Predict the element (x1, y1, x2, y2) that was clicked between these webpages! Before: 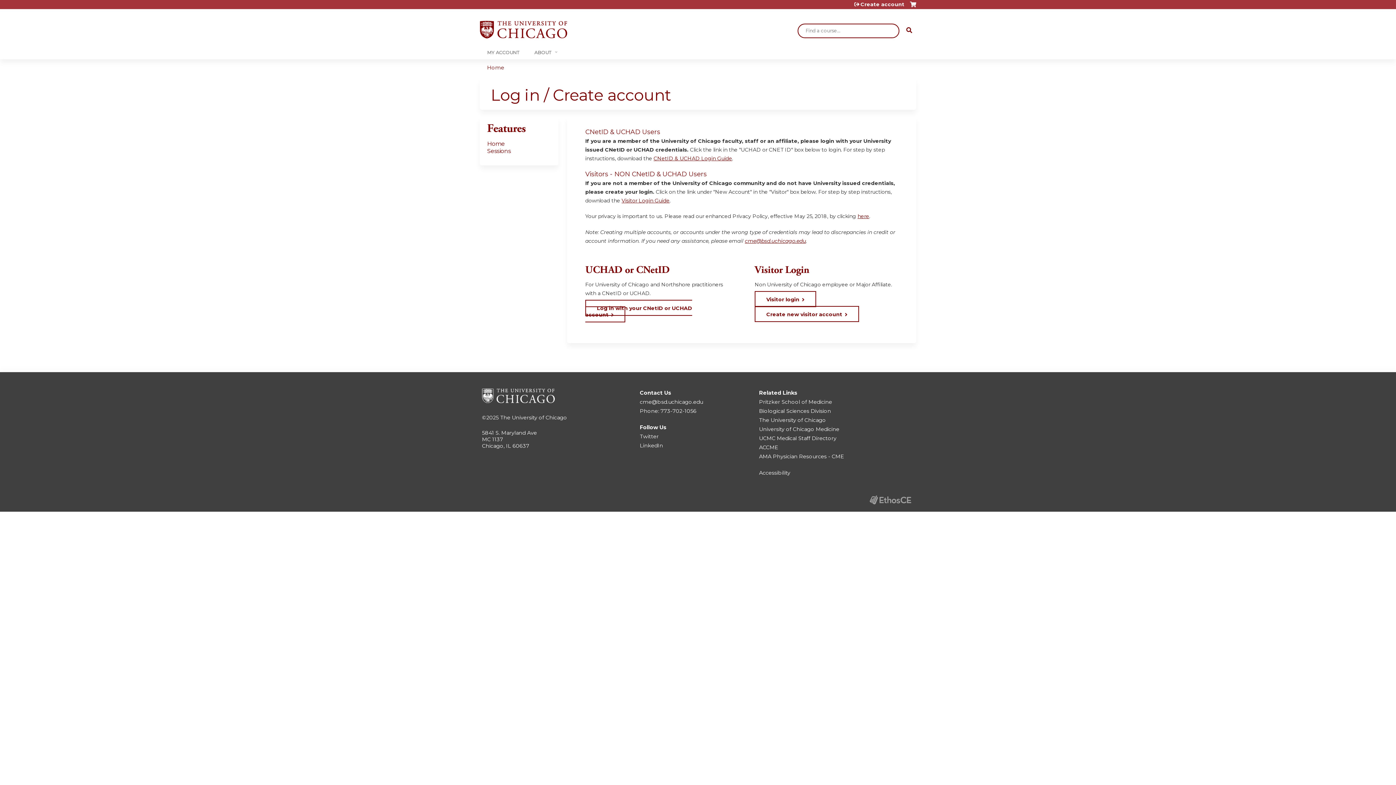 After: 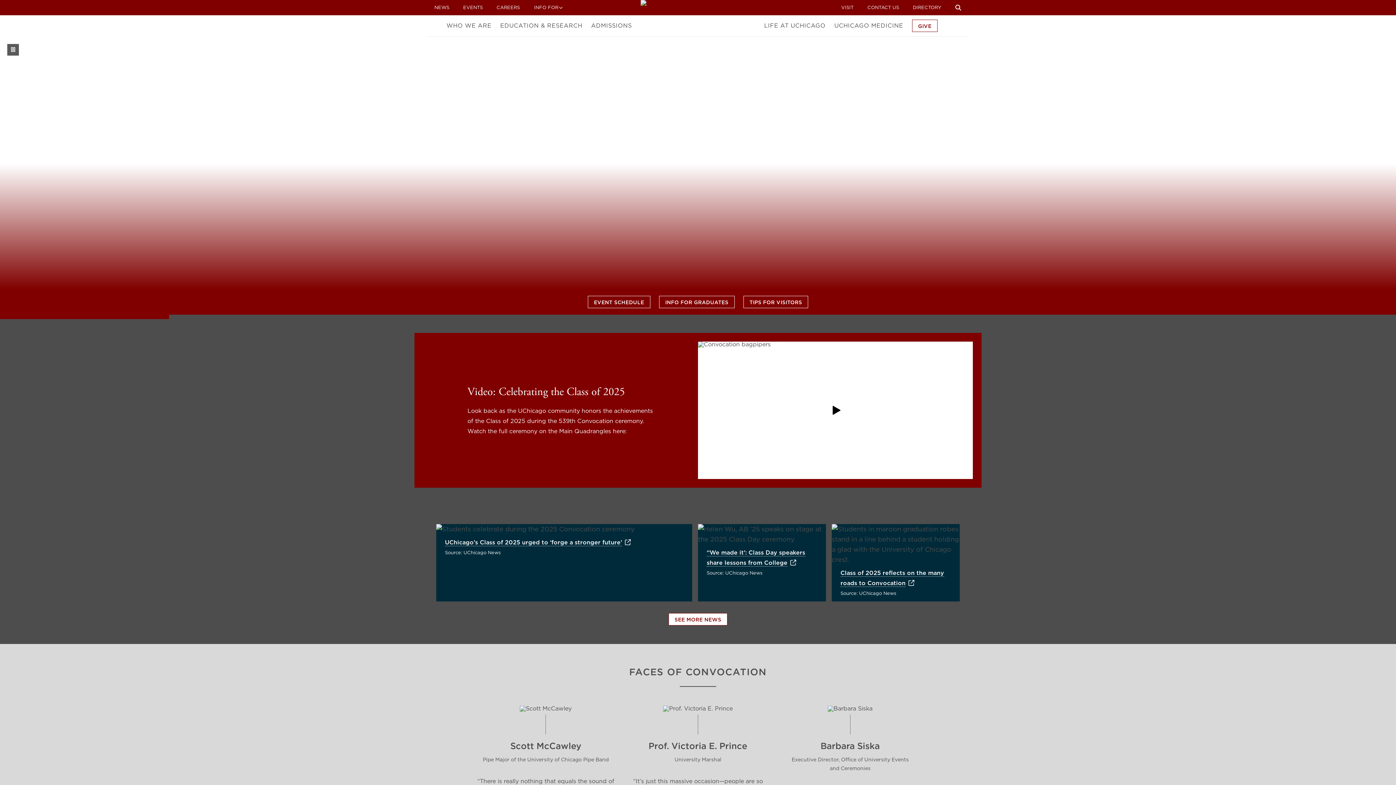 Action: label: The University of Chicago bbox: (759, 417, 826, 423)